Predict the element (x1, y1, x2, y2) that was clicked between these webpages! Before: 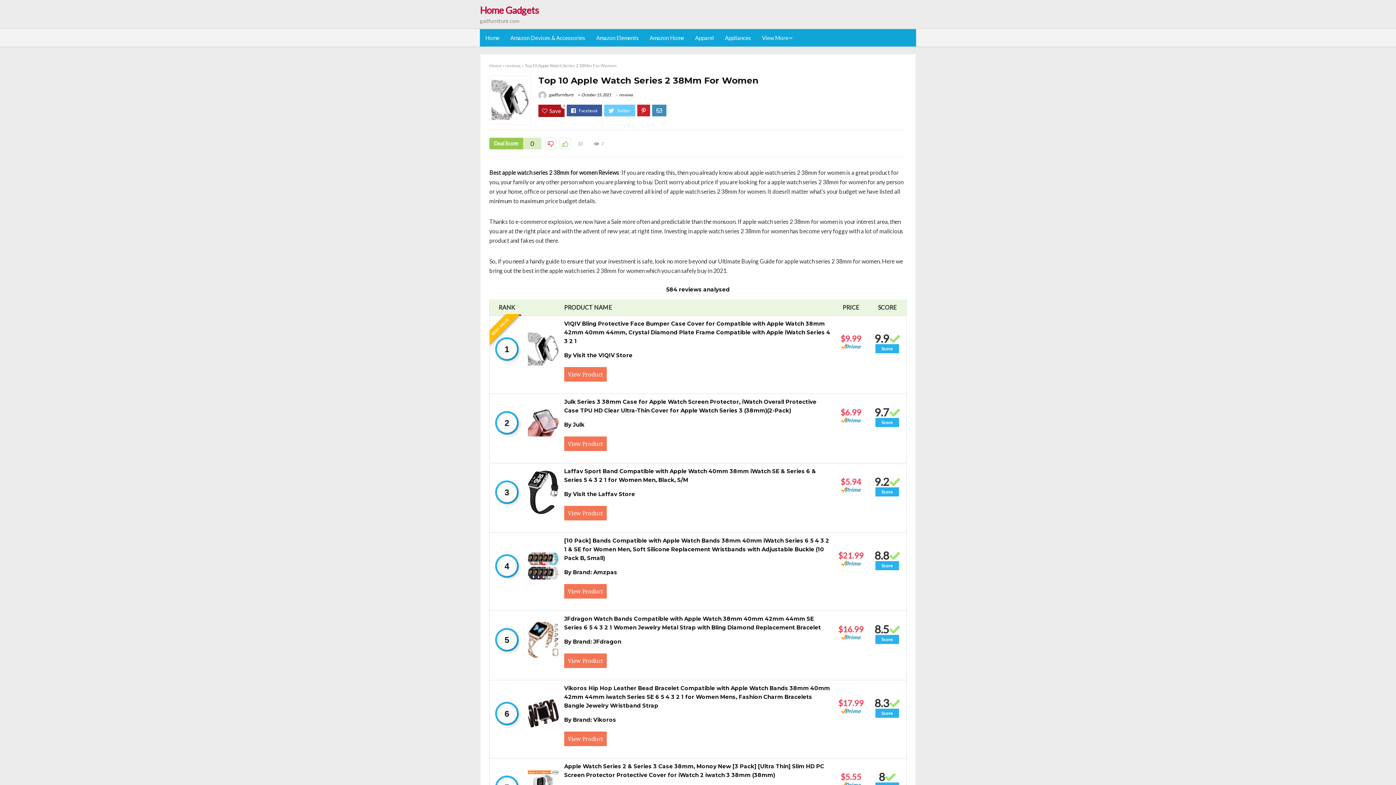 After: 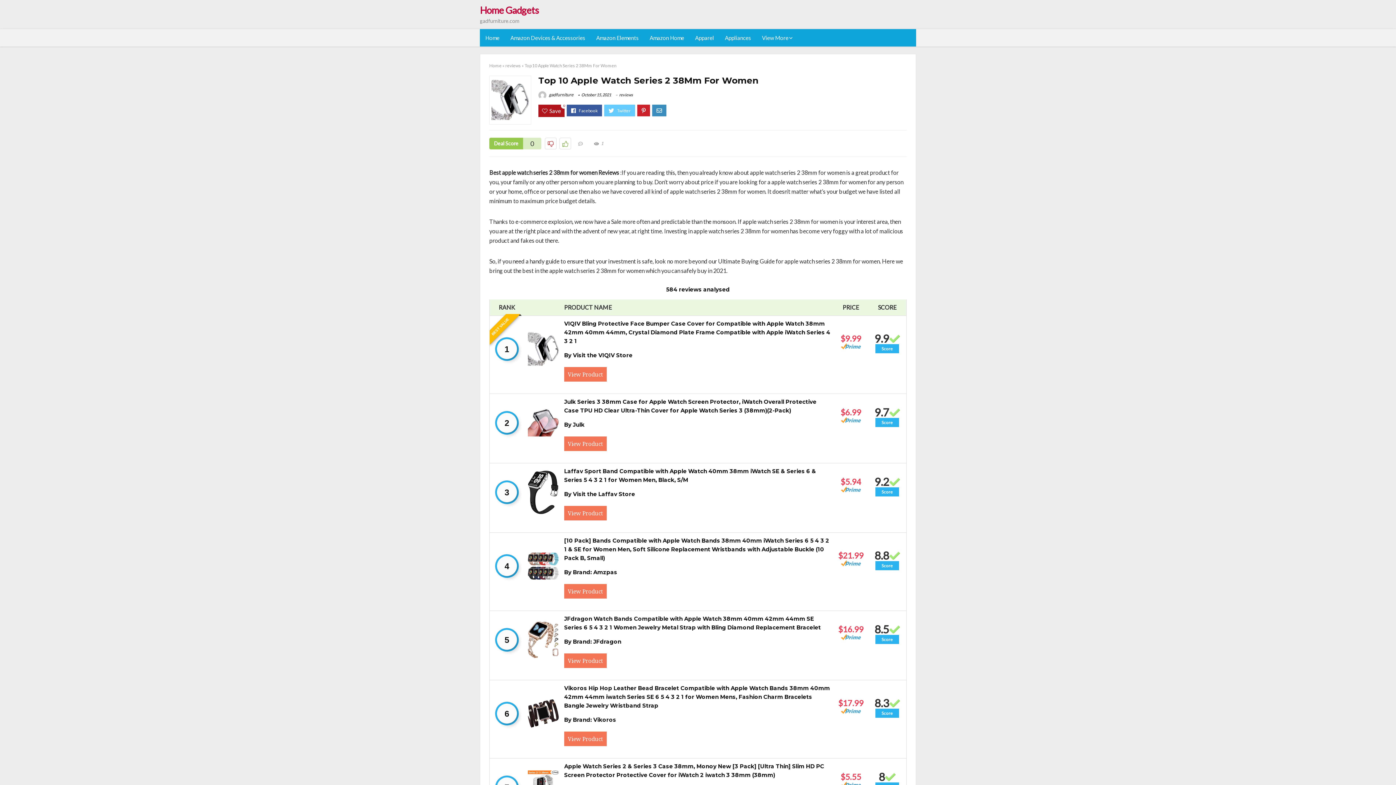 Action: bbox: (564, 436, 606, 451) label: View Product